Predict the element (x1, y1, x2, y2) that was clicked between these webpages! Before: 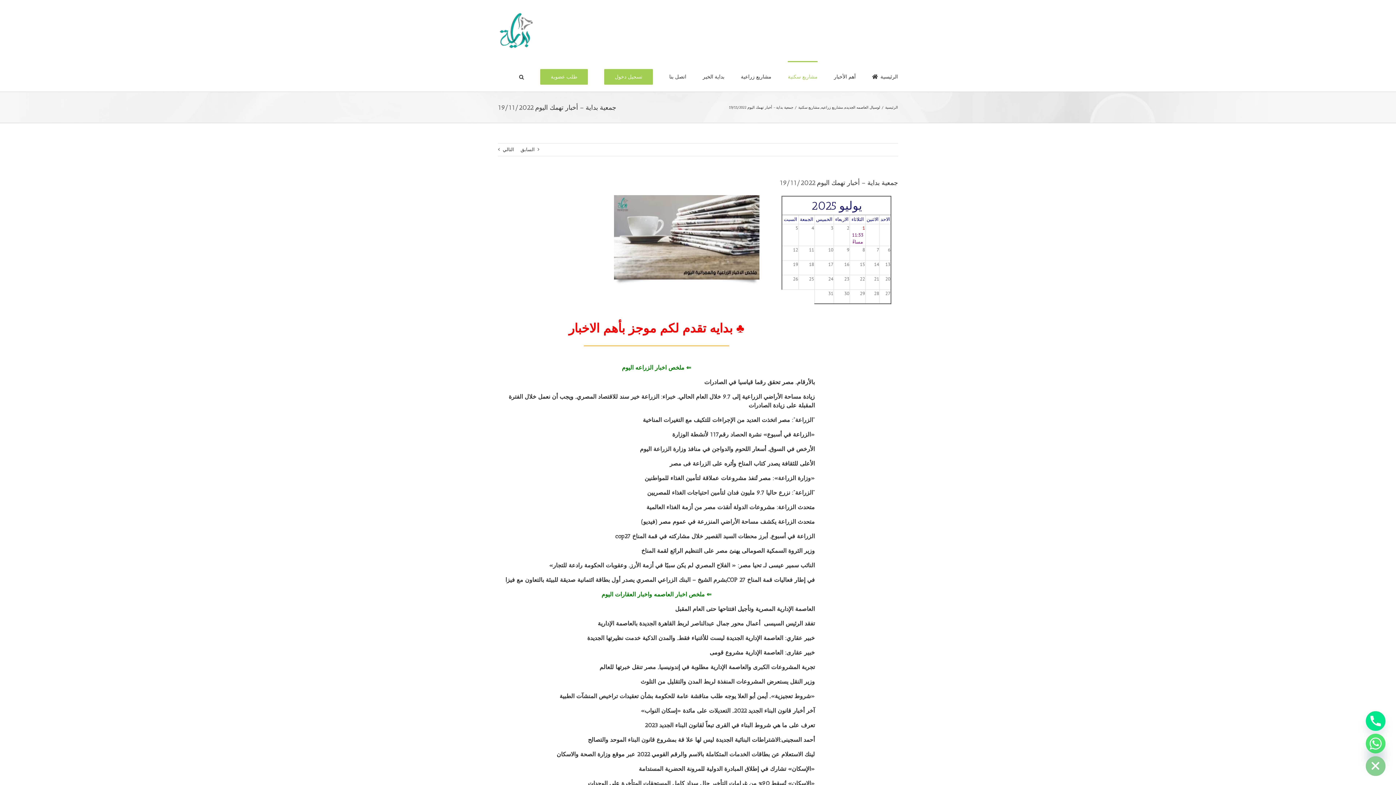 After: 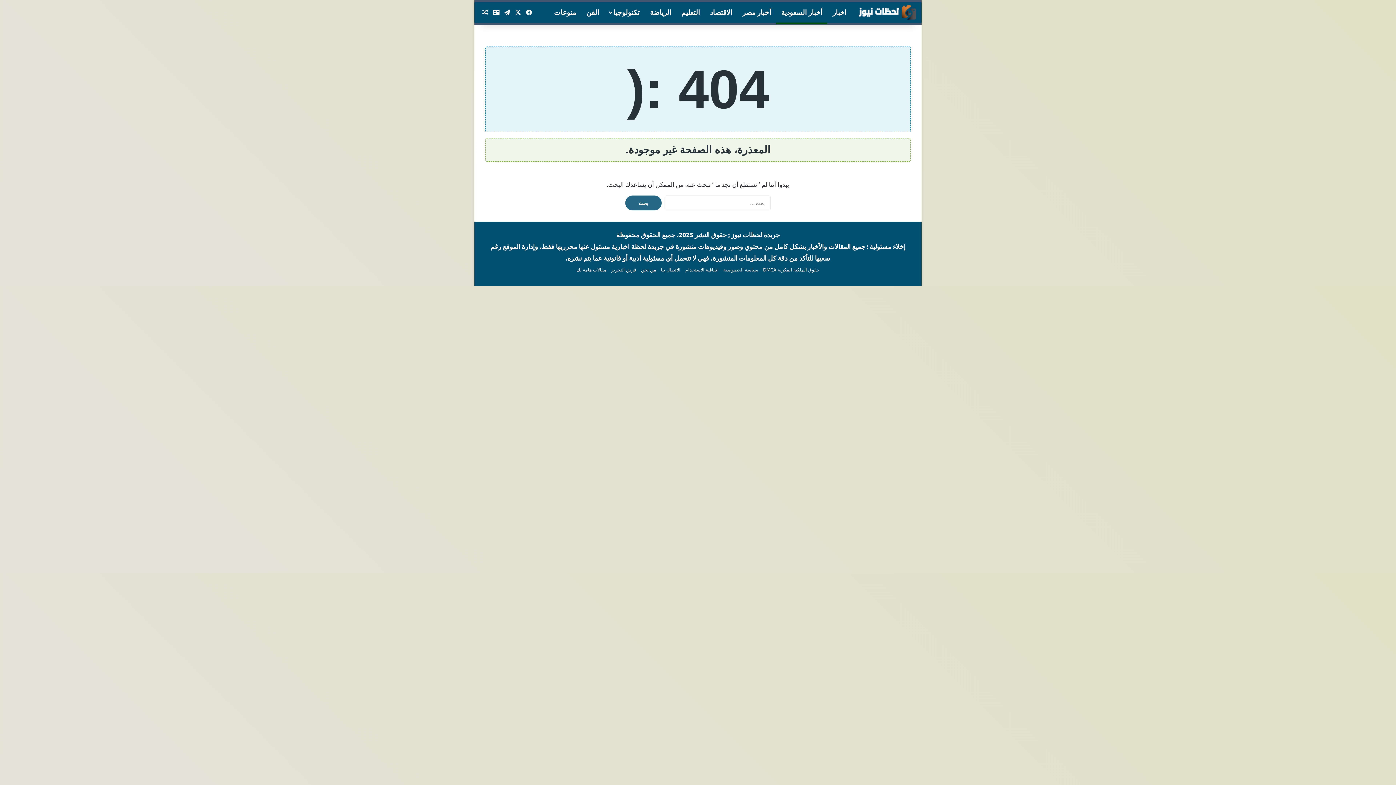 Action: label: تعرف على ما هي شروط البناء في القرى تبعاً لقانون البناء الجديد 2023 bbox: (644, 722, 814, 729)